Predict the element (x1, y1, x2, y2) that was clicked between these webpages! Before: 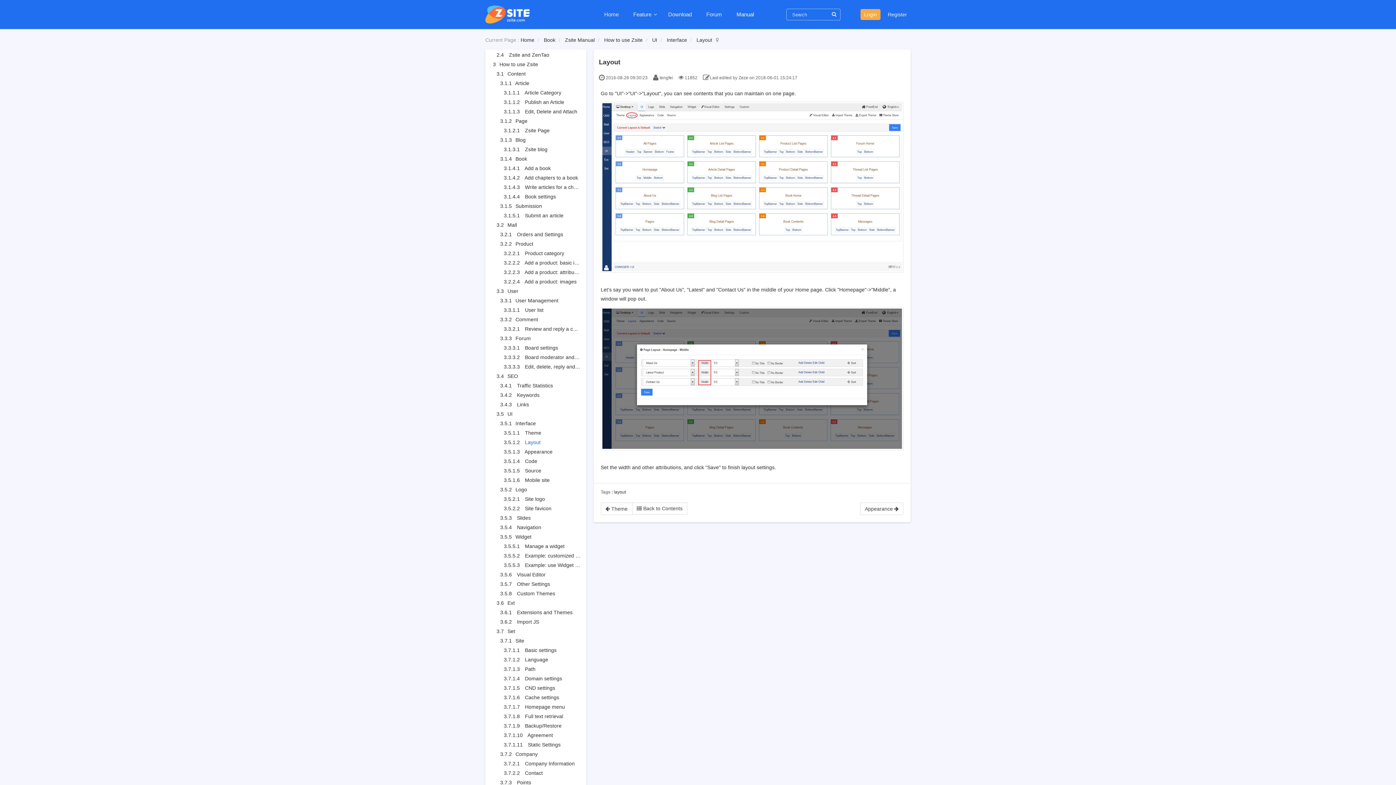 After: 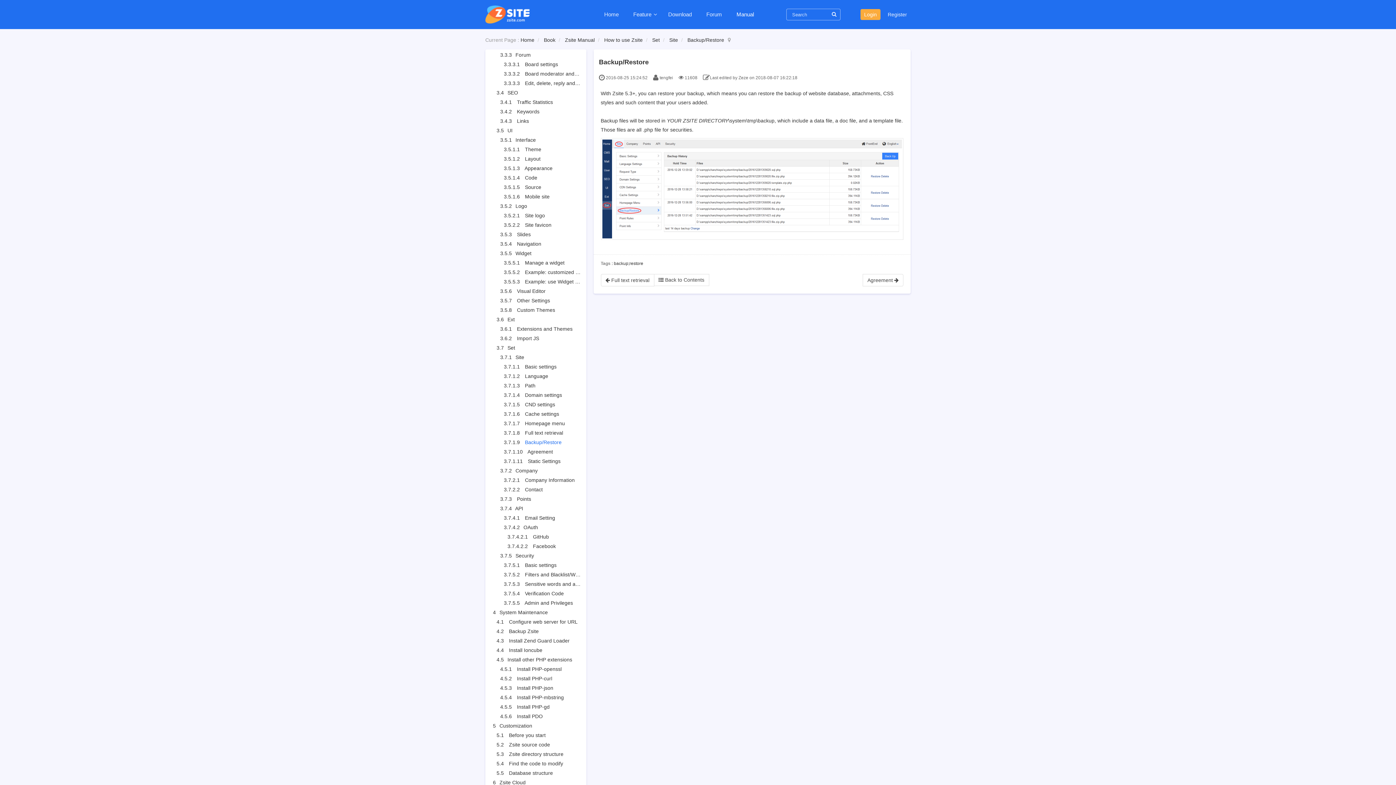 Action: label: Backup/Restore bbox: (525, 723, 561, 729)